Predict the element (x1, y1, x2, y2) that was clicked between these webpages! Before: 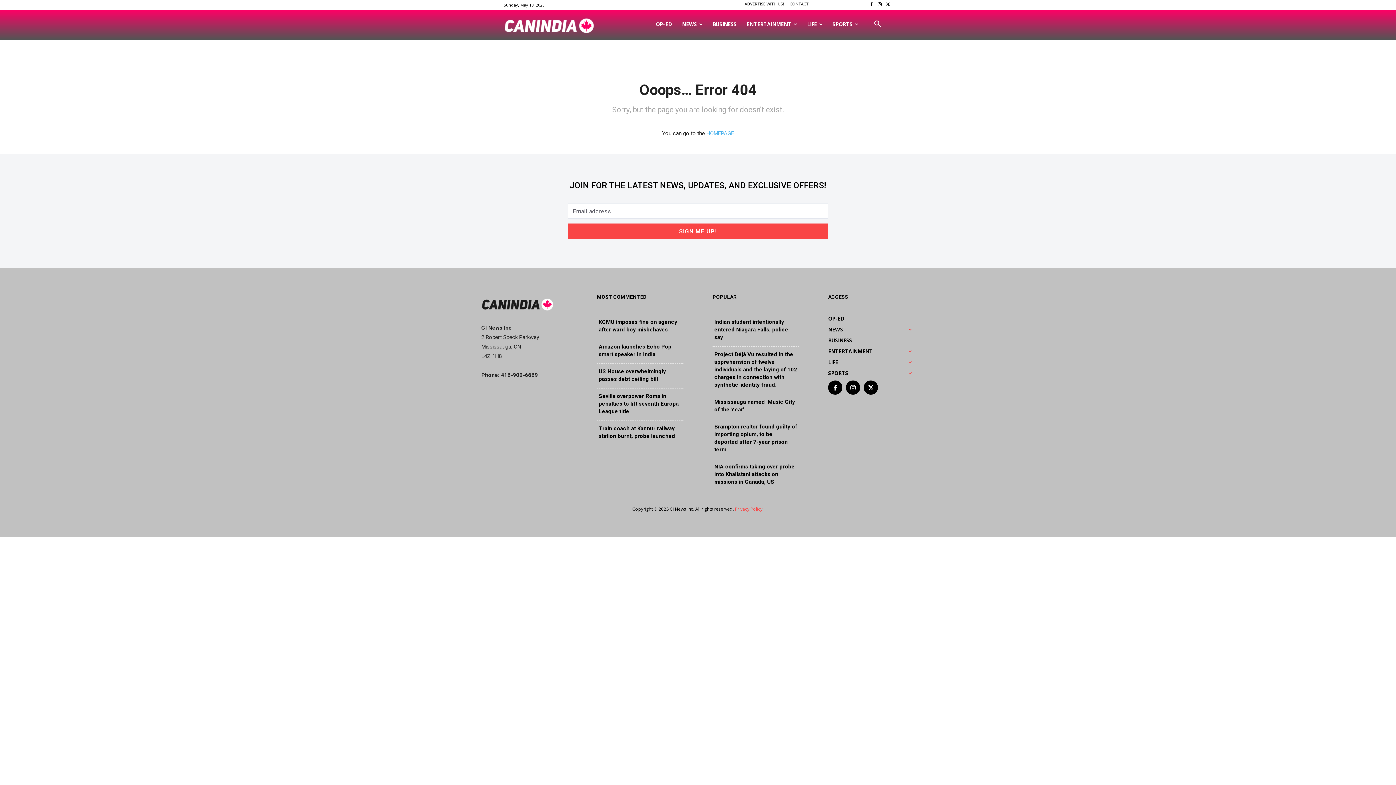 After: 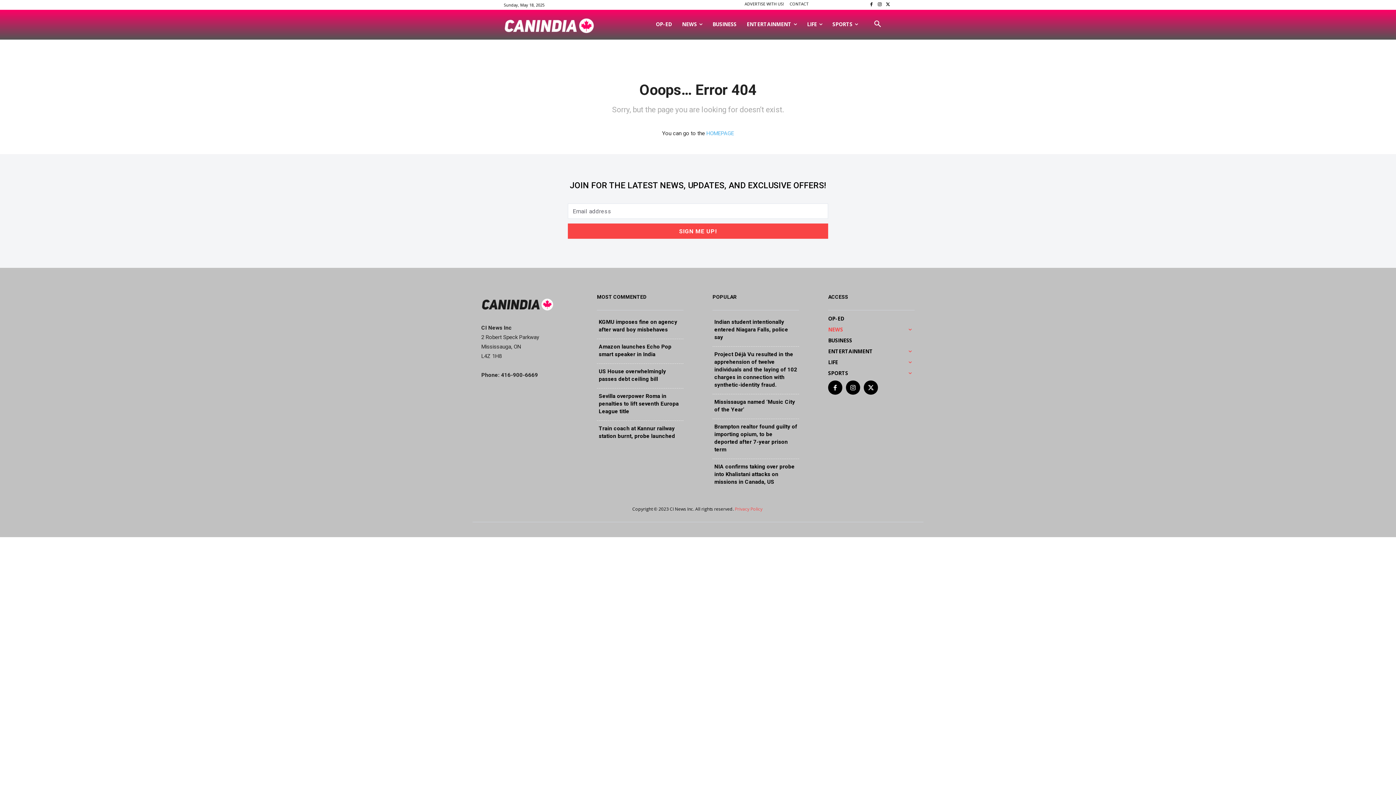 Action: bbox: (828, 324, 914, 335) label: NEWS